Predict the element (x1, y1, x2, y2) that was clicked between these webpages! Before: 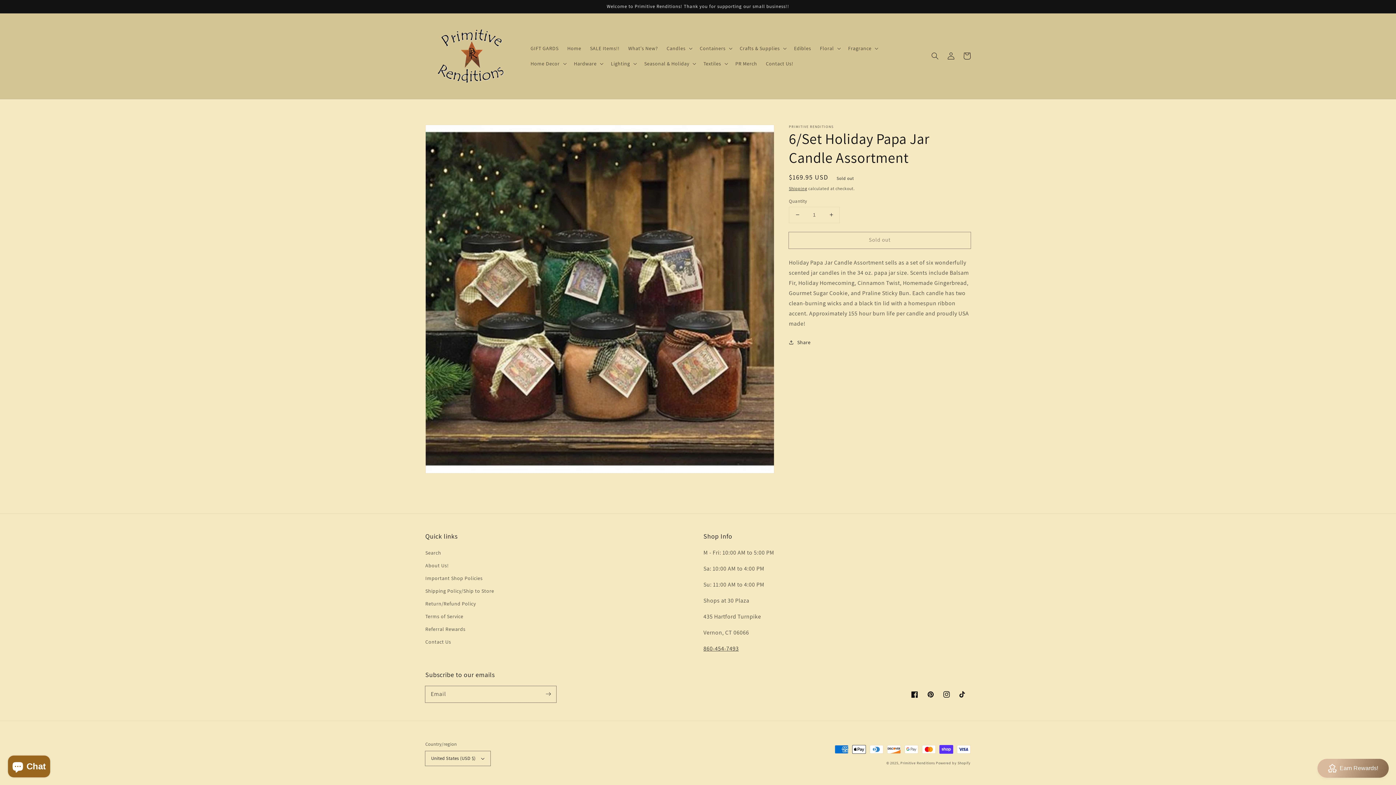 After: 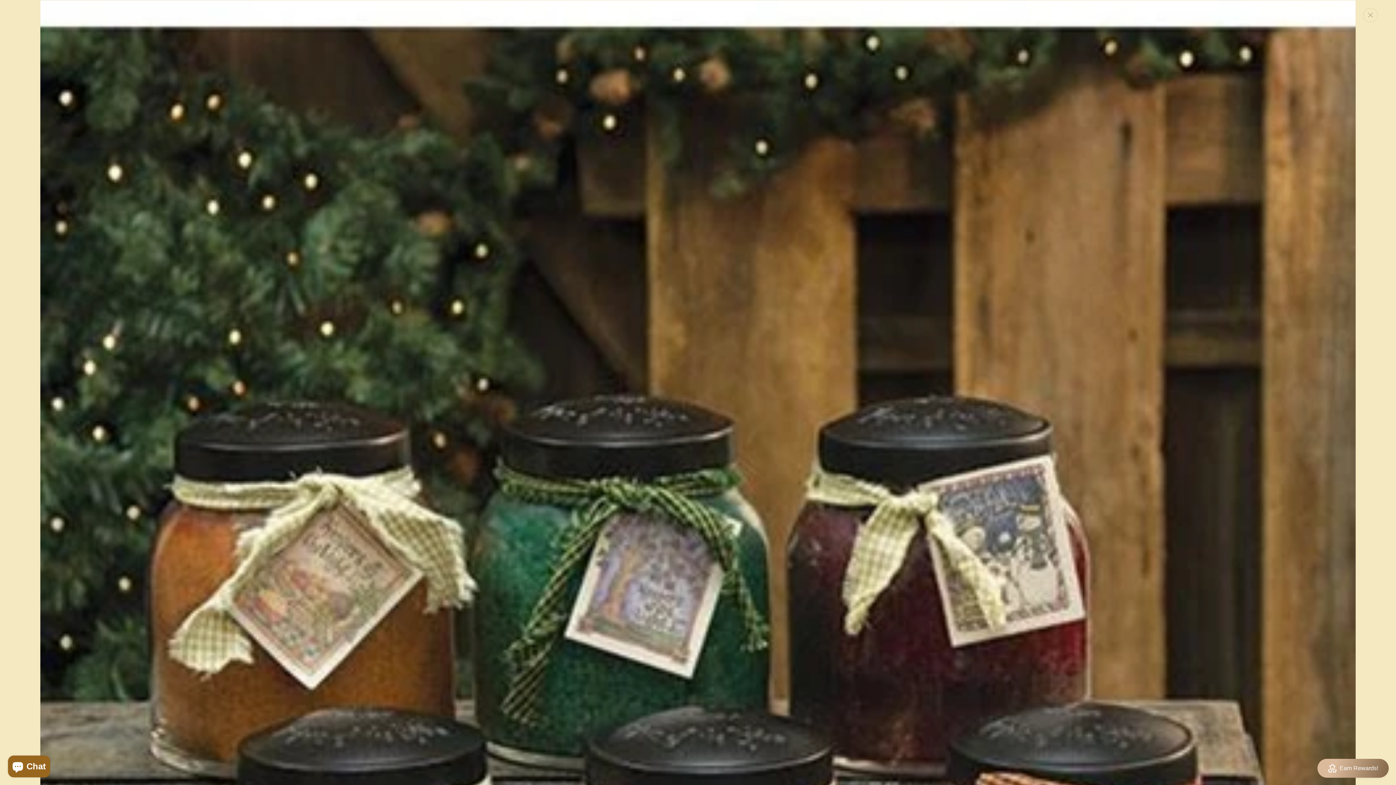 Action: bbox: (425, 124, 774, 473) label: Open media 1 in gallery view